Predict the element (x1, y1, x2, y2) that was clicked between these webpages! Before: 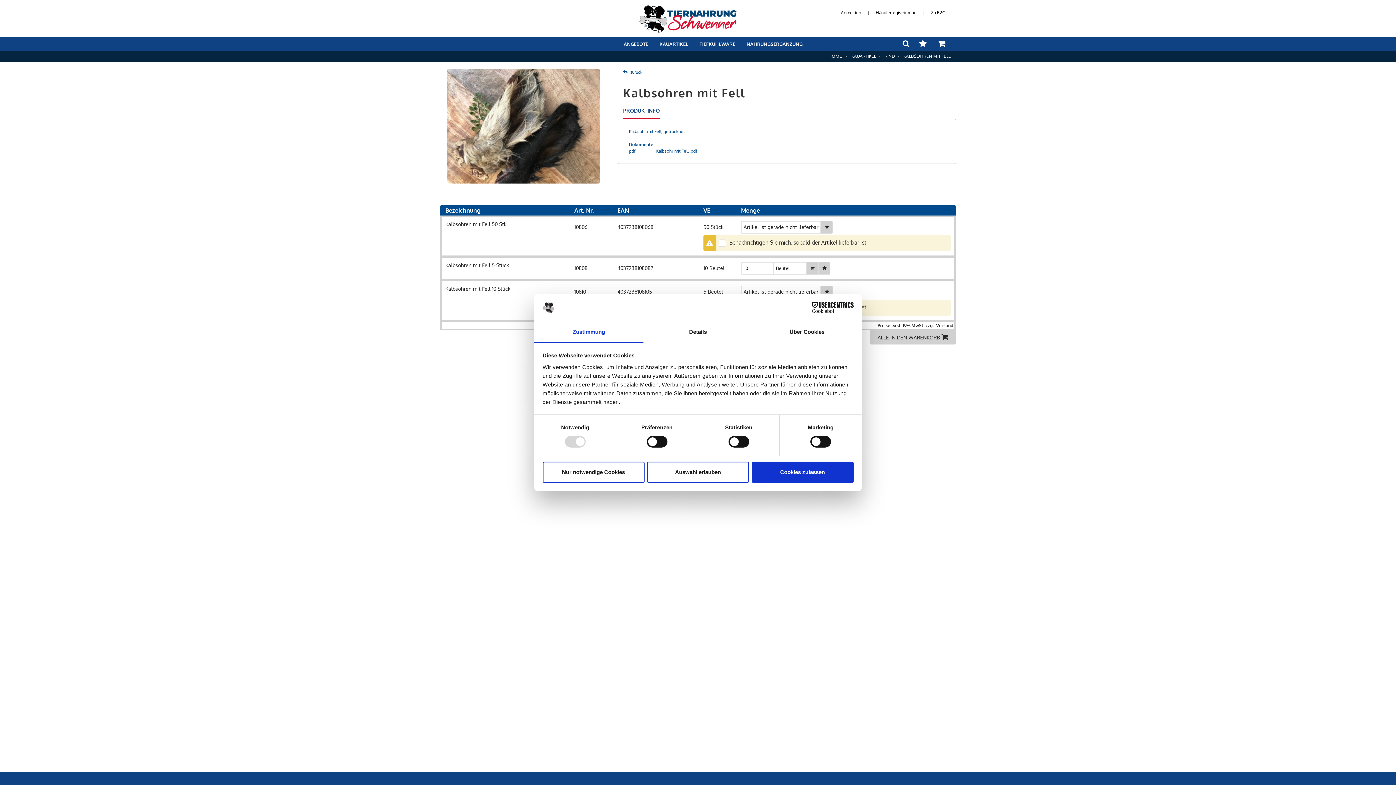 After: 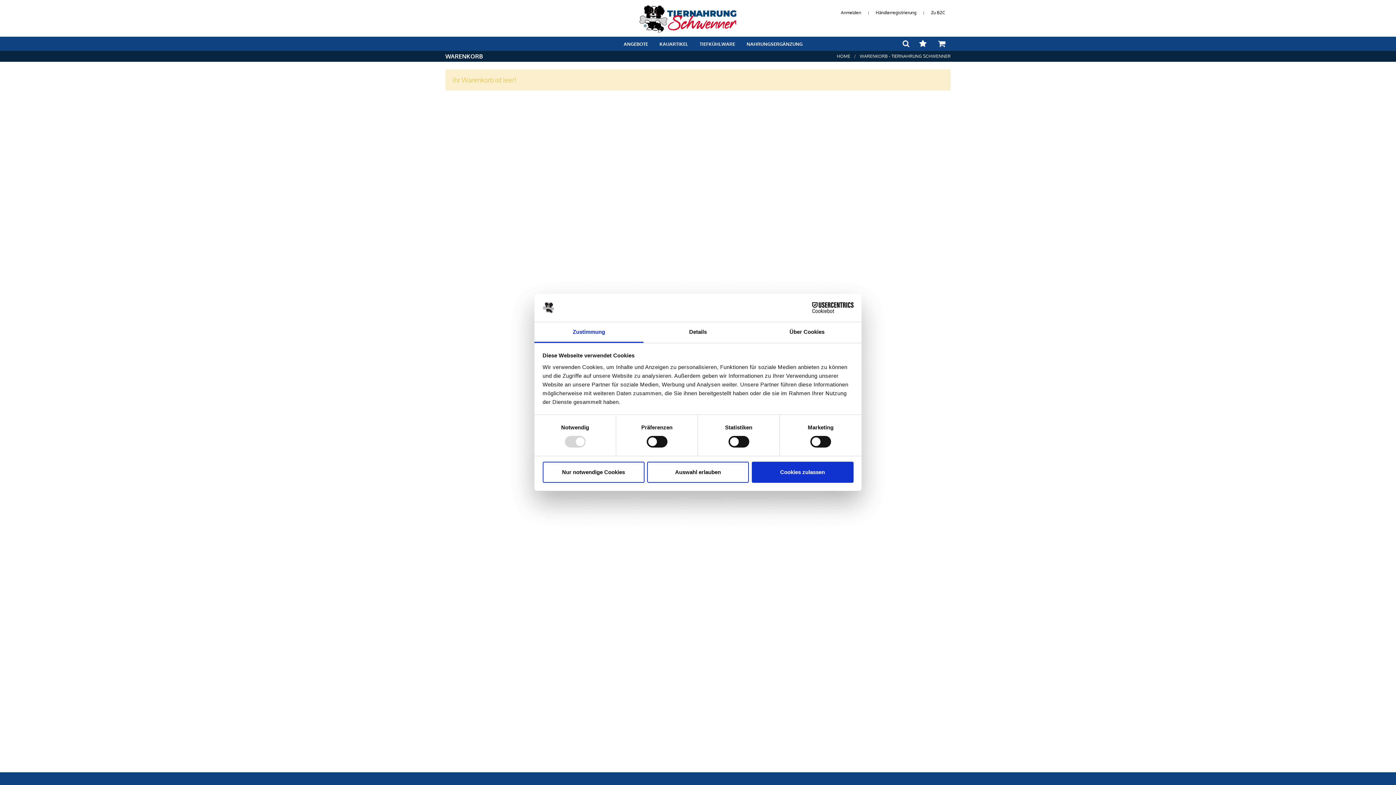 Action: bbox: (935, 37, 947, 50)